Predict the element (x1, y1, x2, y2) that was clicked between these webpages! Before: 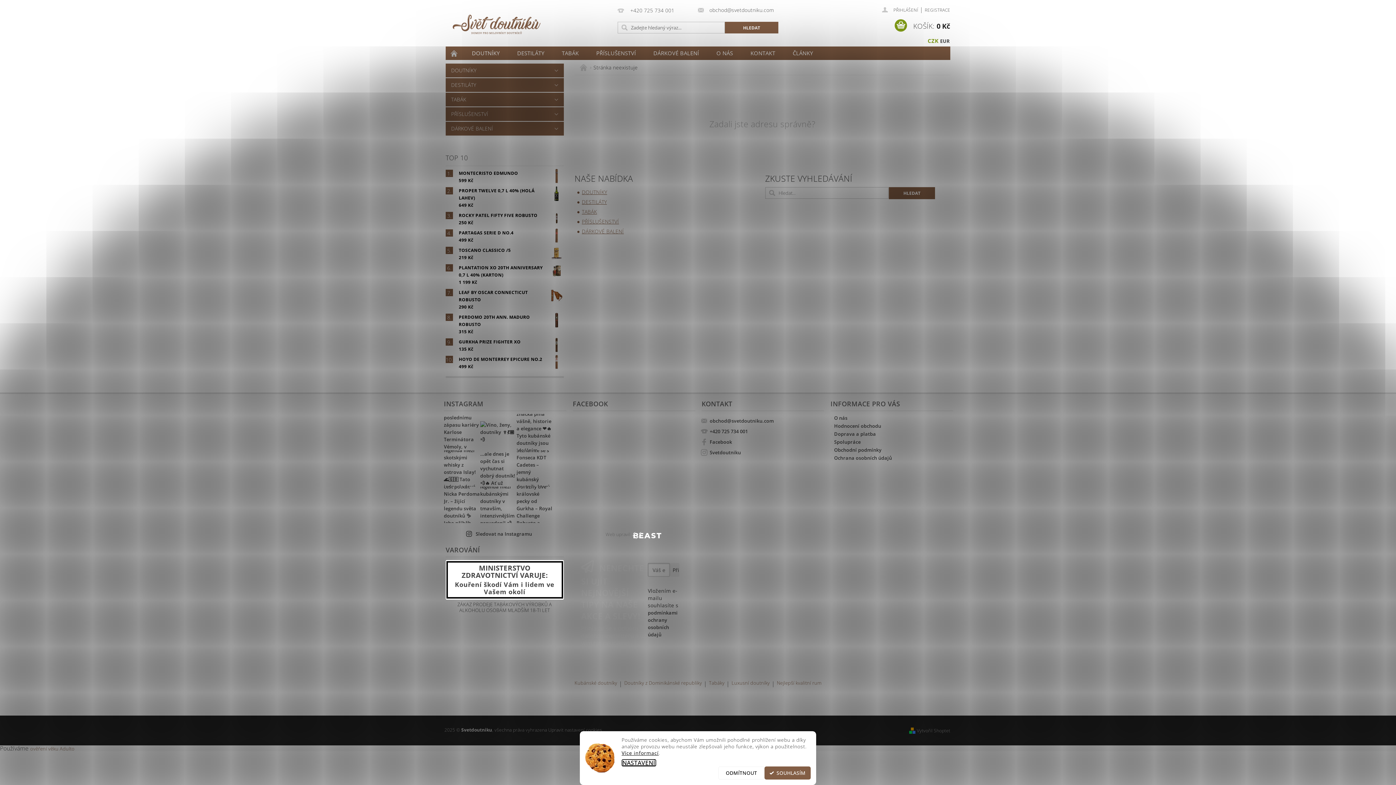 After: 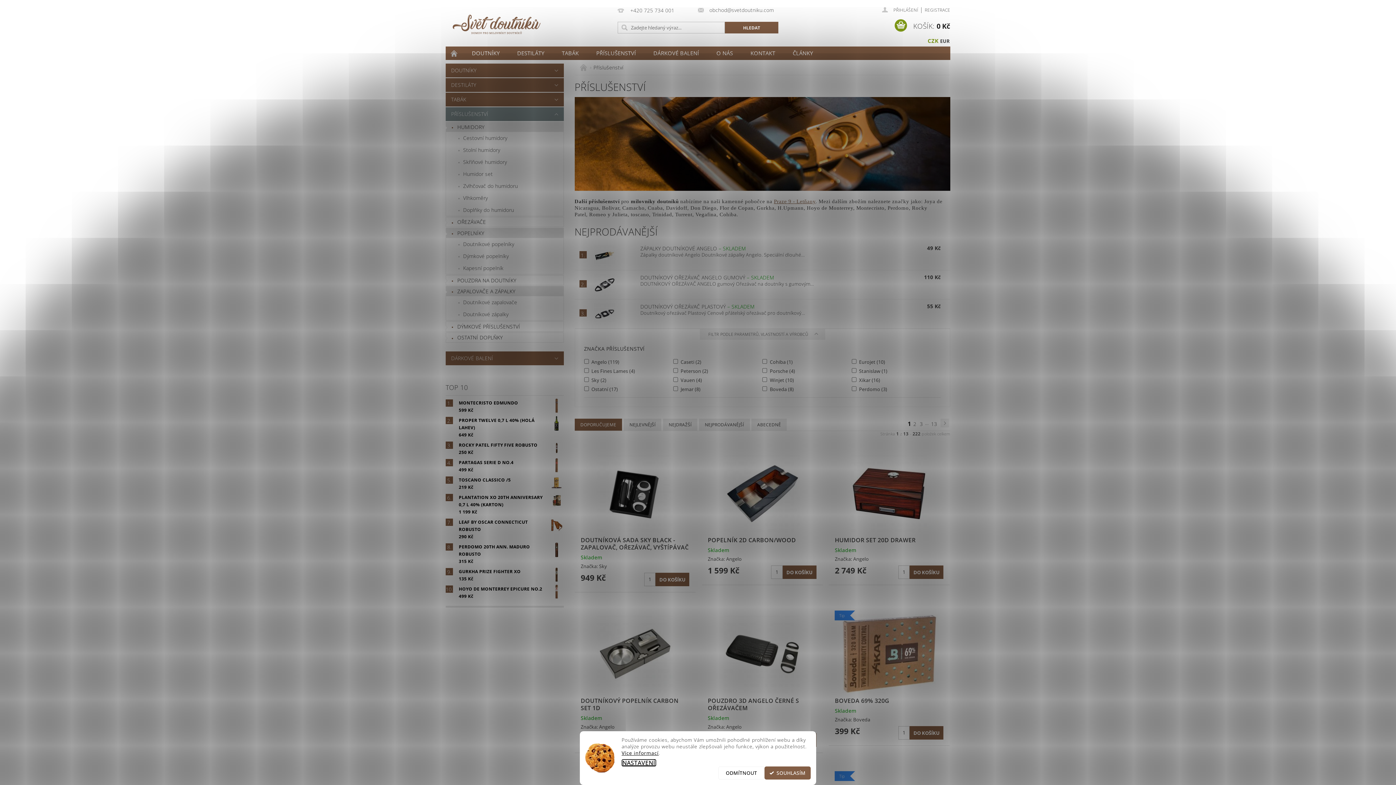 Action: label: PŘÍSLUŠENSTVÍ bbox: (582, 218, 619, 225)